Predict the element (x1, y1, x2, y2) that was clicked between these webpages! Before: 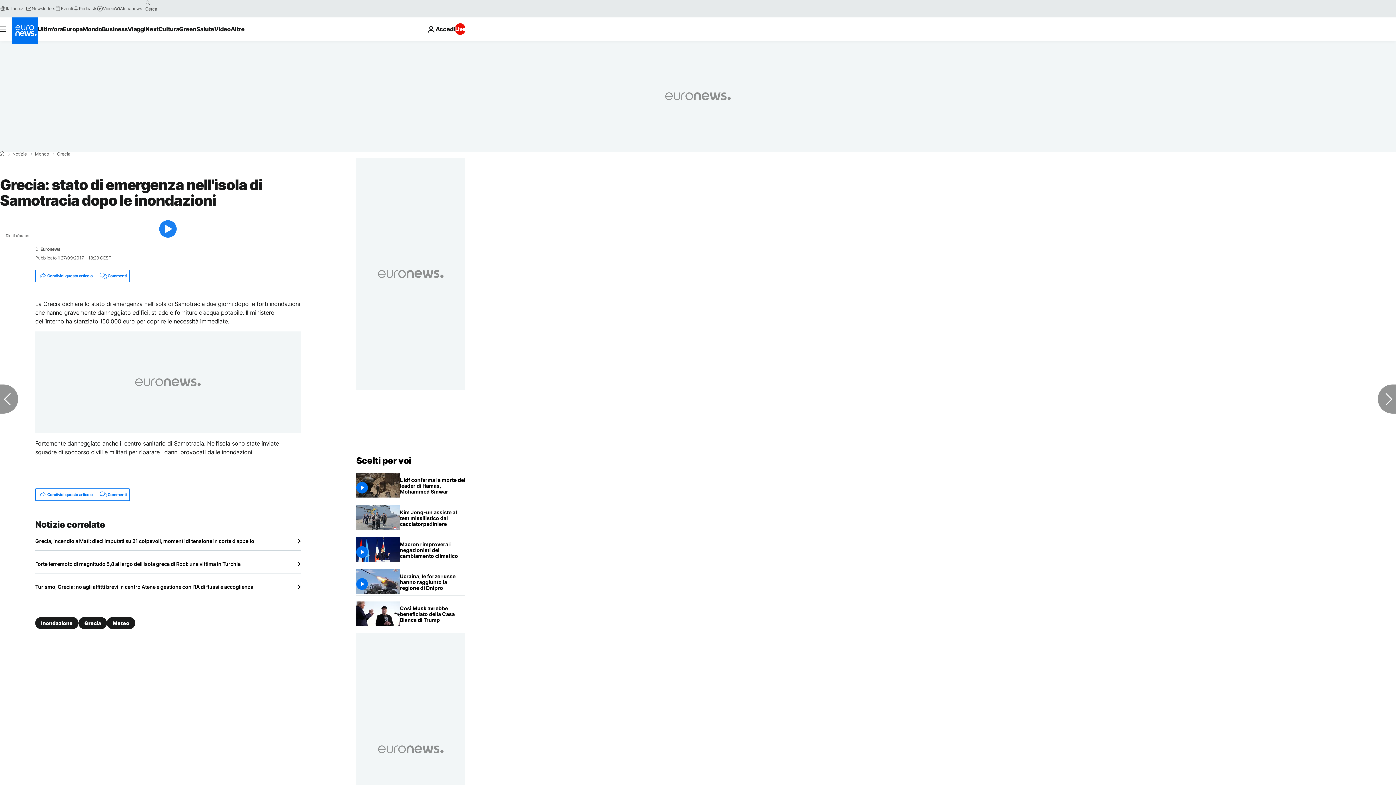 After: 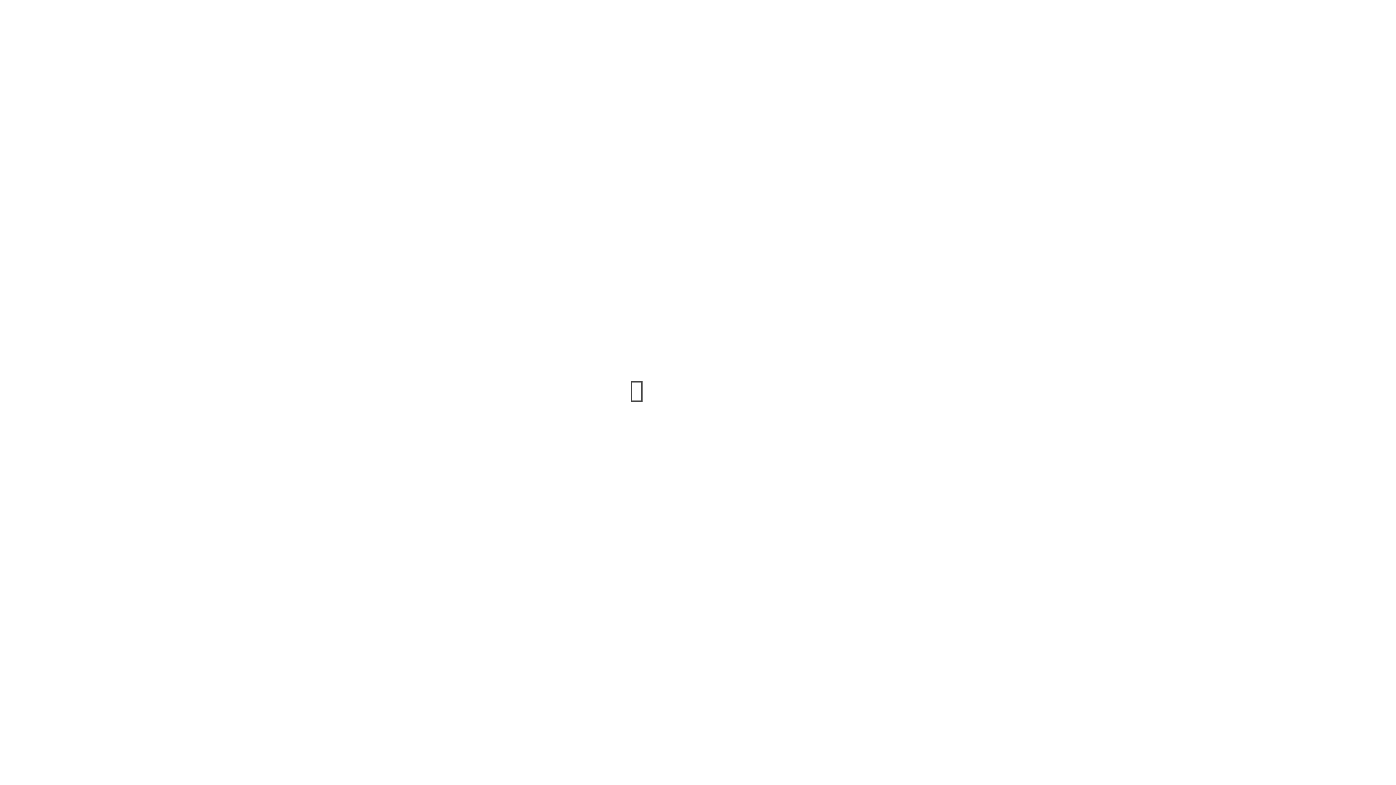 Action: bbox: (55, 5, 73, 11) label: Eventi